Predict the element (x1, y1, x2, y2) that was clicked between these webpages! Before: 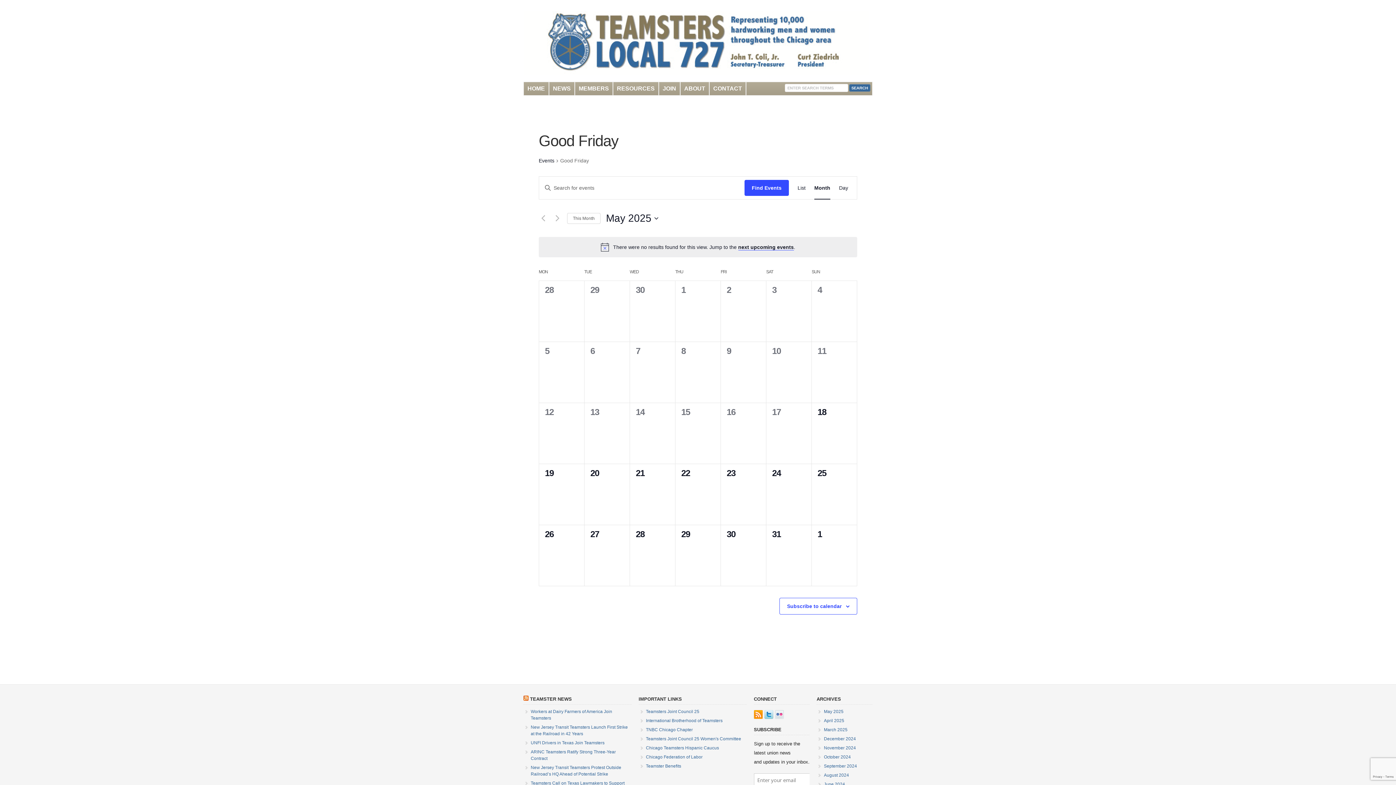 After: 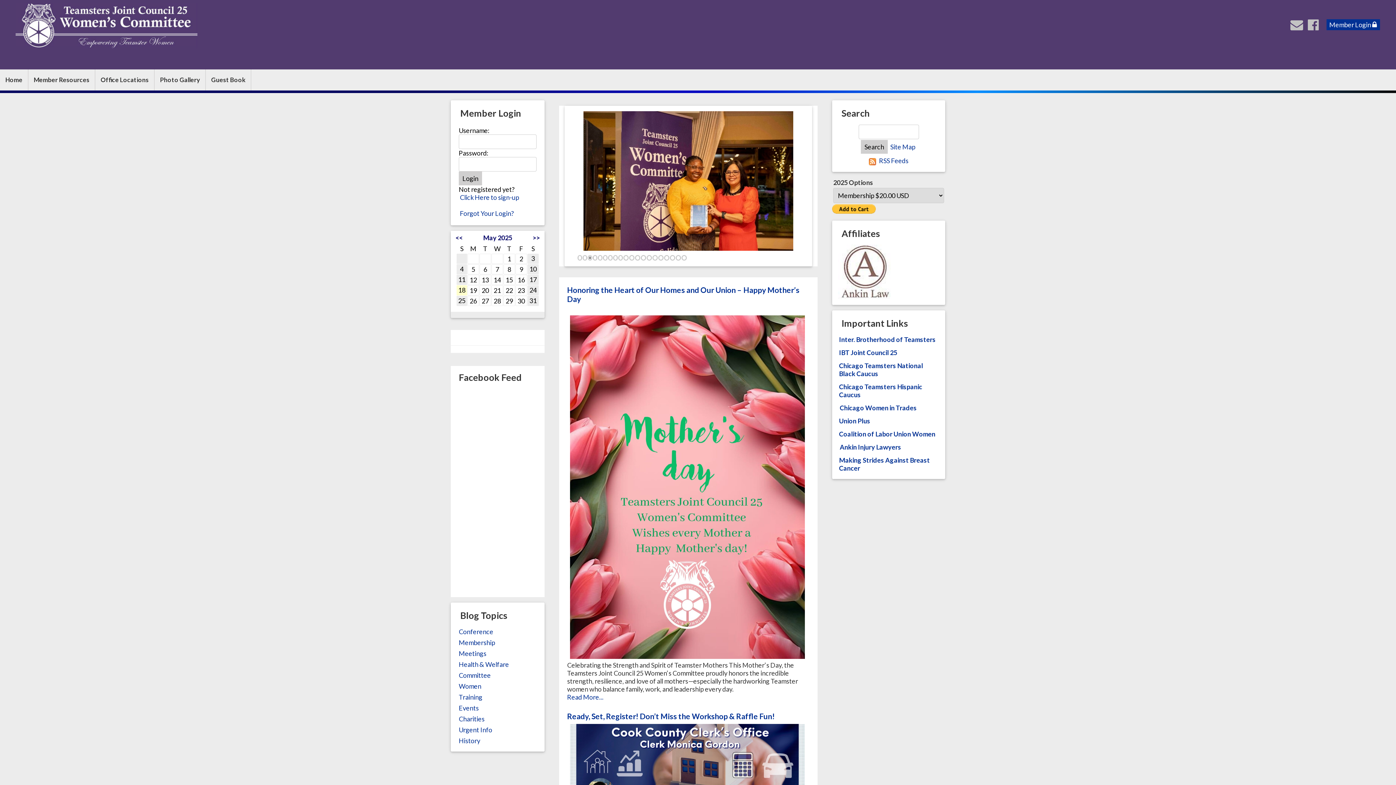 Action: bbox: (646, 736, 741, 741) label: Teamsters Joint Council 25 Women's Committee